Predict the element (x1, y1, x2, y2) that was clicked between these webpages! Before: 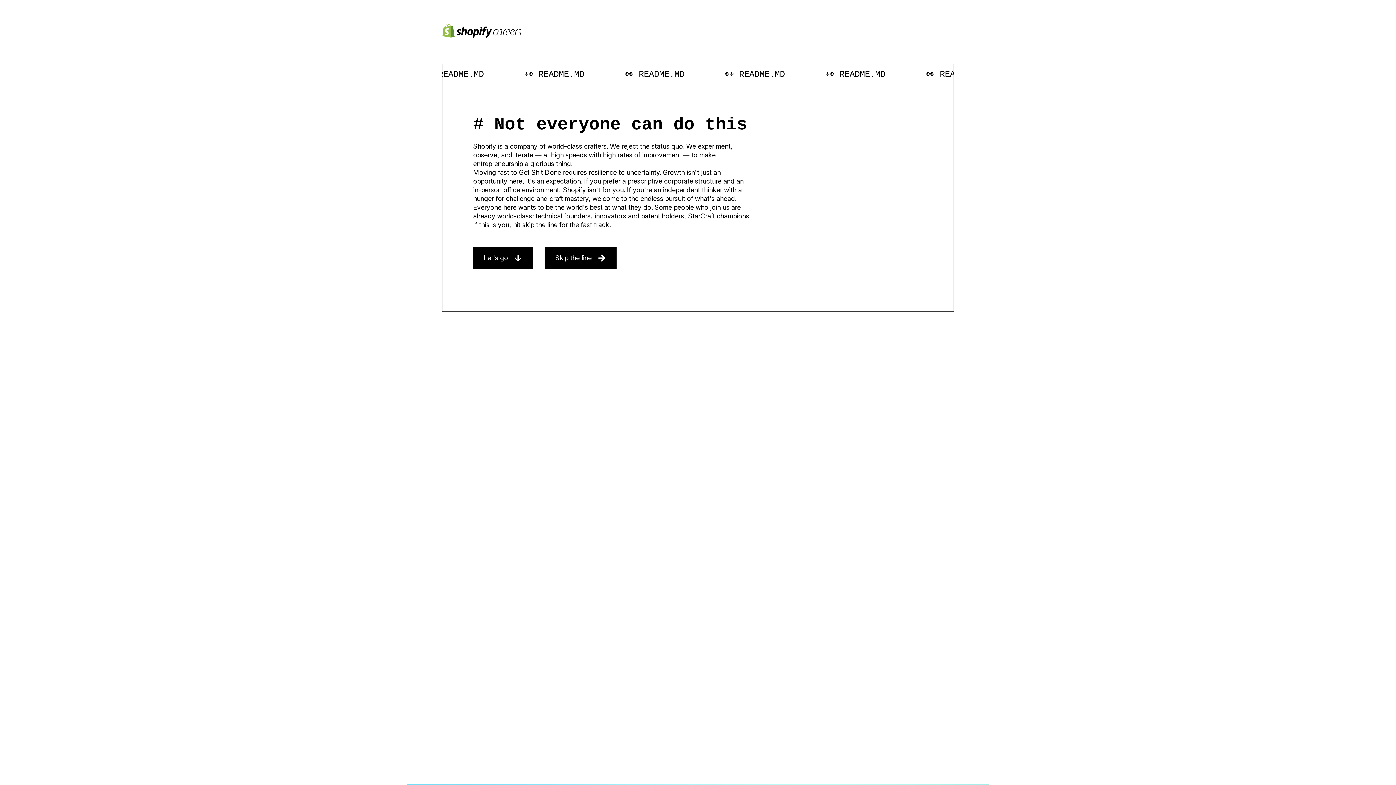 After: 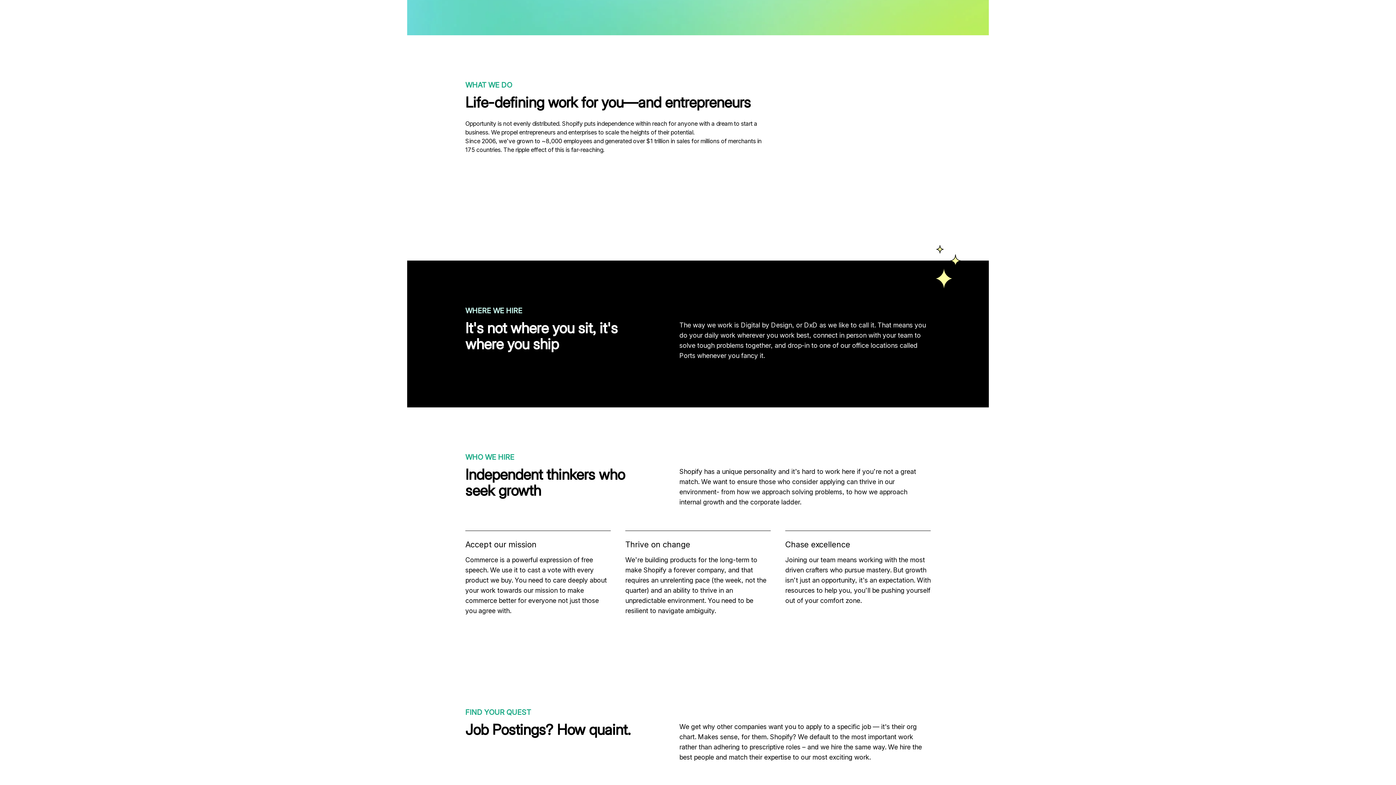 Action: bbox: (473, 246, 533, 269) label: Let's go